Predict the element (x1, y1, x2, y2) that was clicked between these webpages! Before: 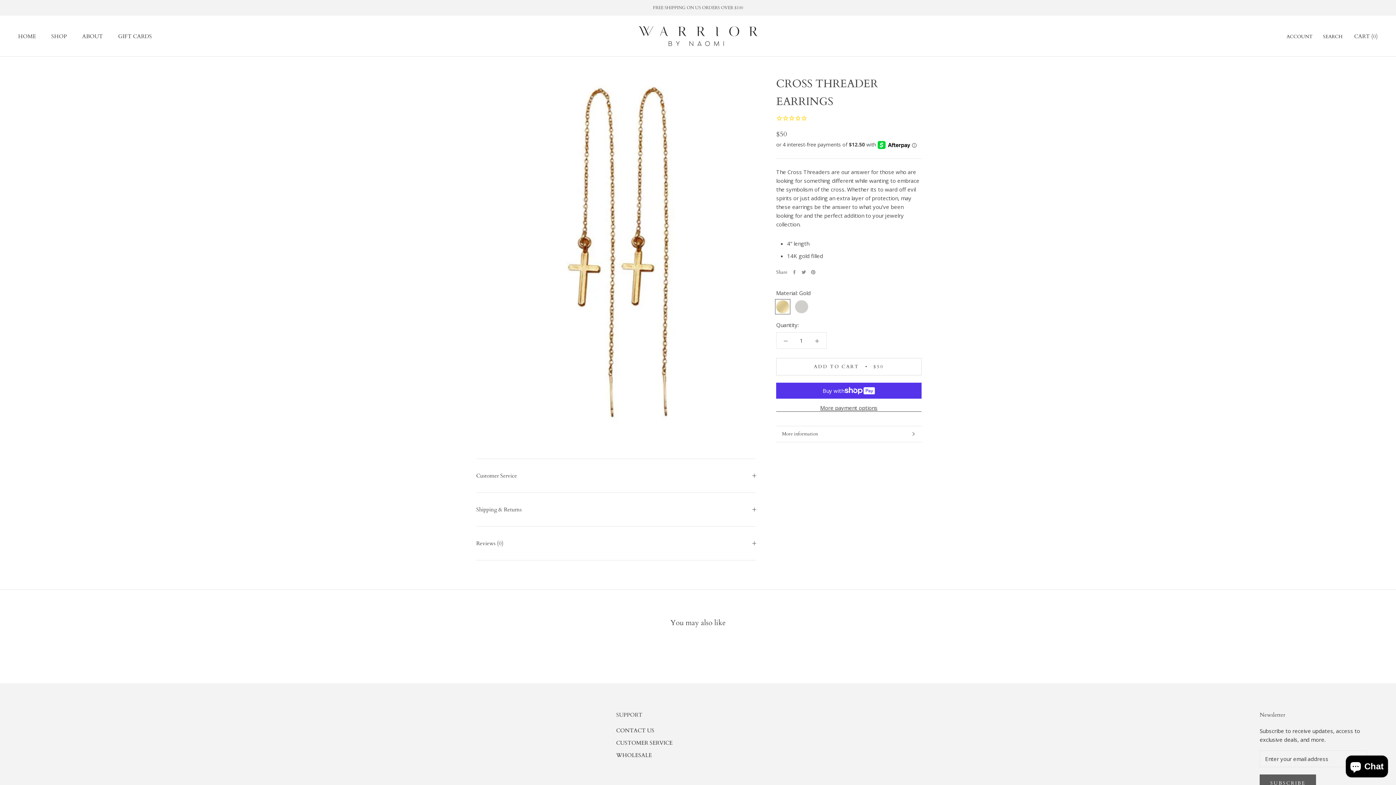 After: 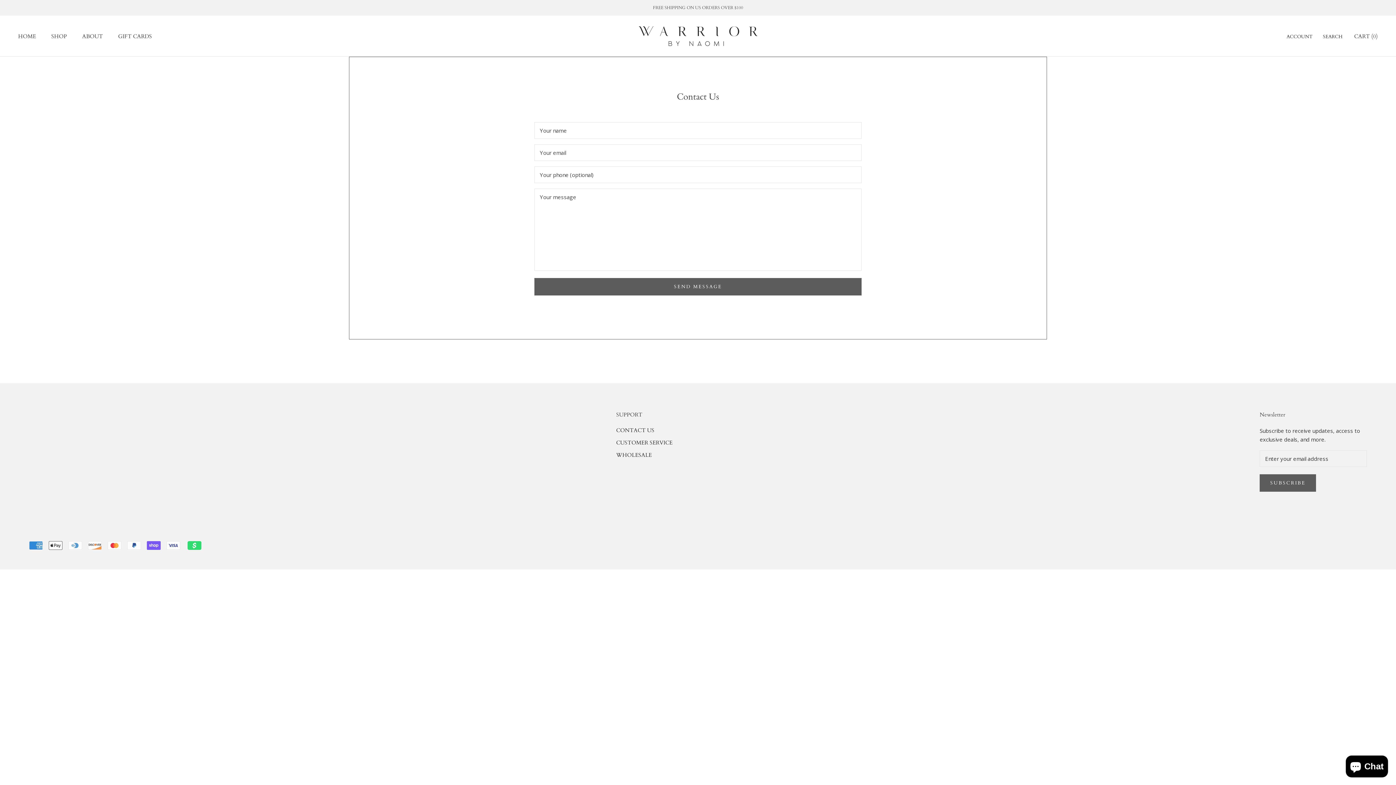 Action: bbox: (616, 726, 672, 734) label: CONTACT US